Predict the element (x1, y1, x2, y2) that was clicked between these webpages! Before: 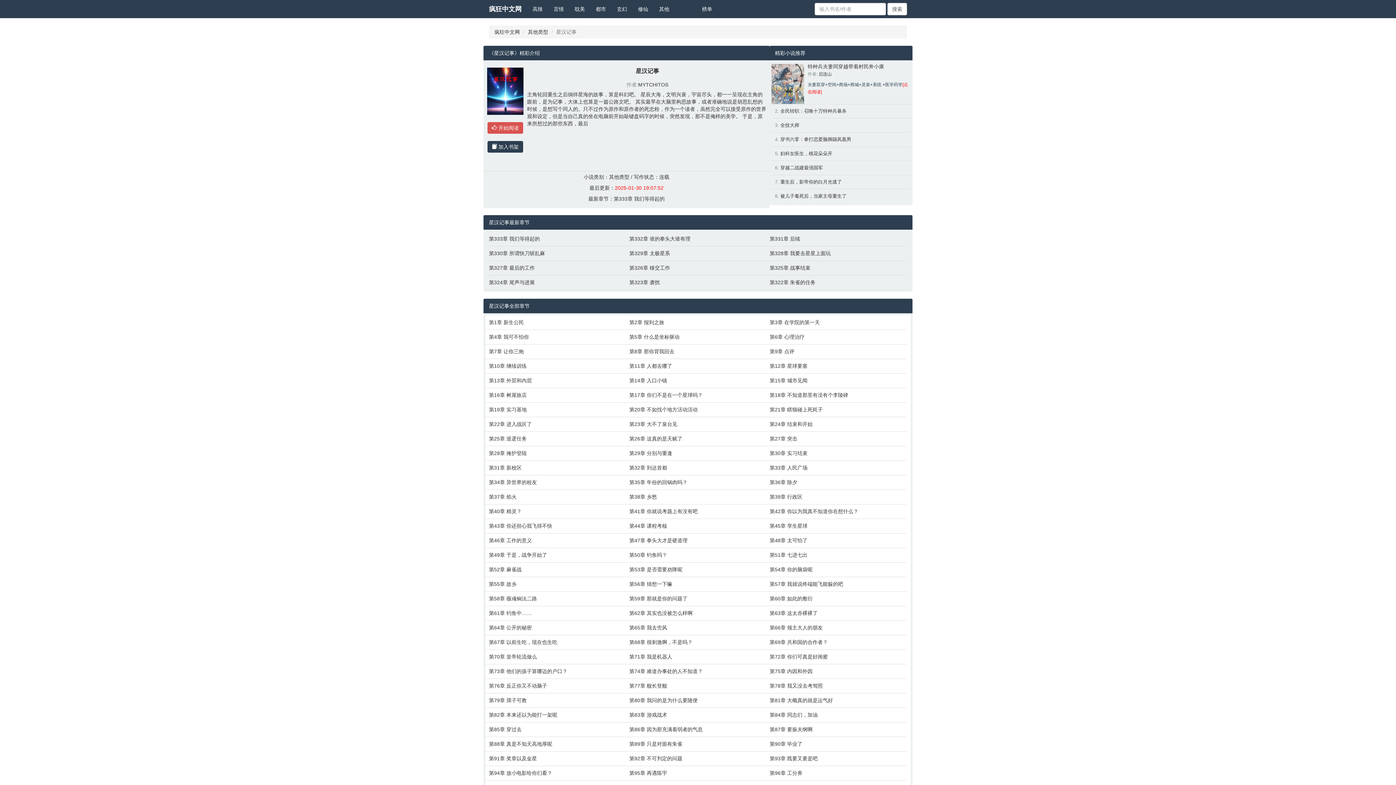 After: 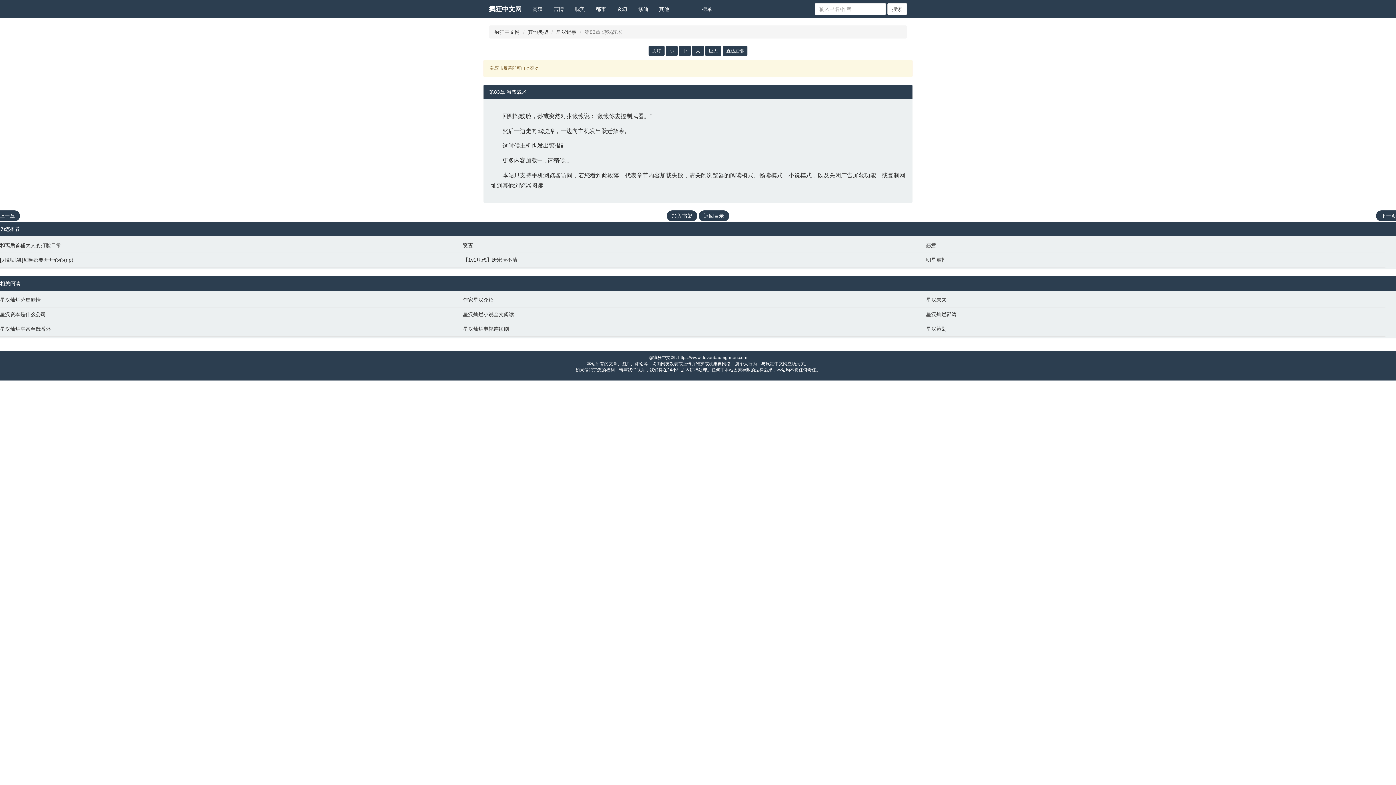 Action: bbox: (629, 711, 762, 718) label: 第83章 游戏战术